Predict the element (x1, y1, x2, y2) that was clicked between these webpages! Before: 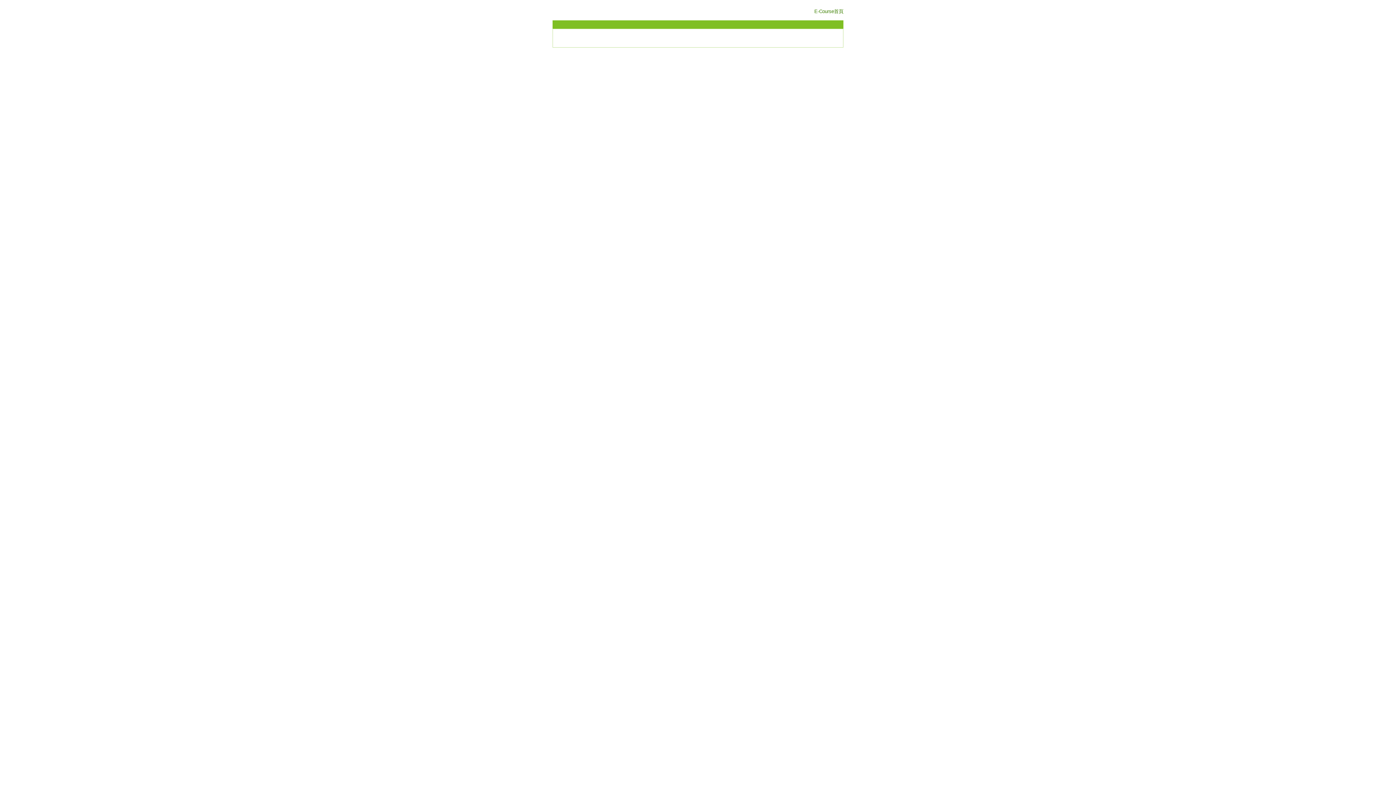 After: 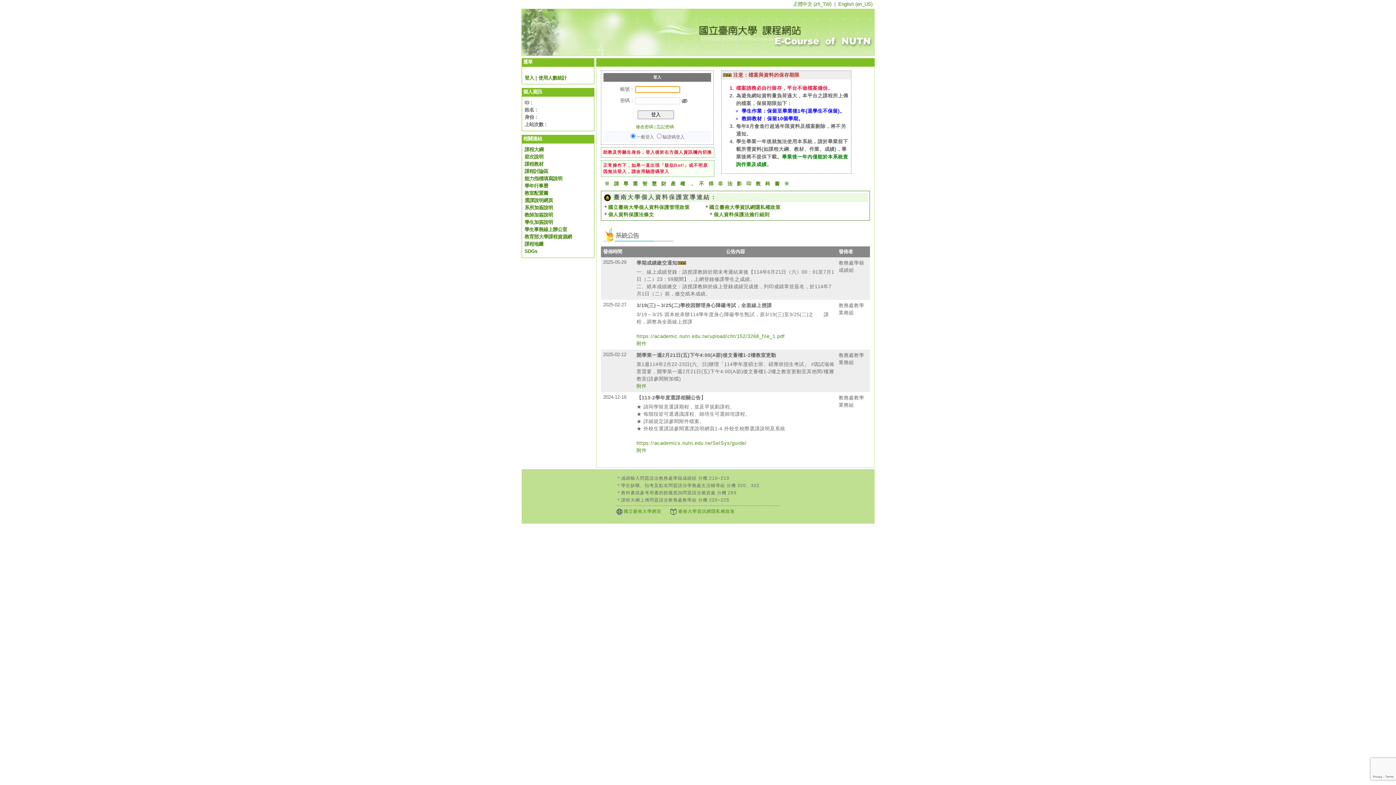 Action: bbox: (814, 8, 843, 14) label: E-Course首頁